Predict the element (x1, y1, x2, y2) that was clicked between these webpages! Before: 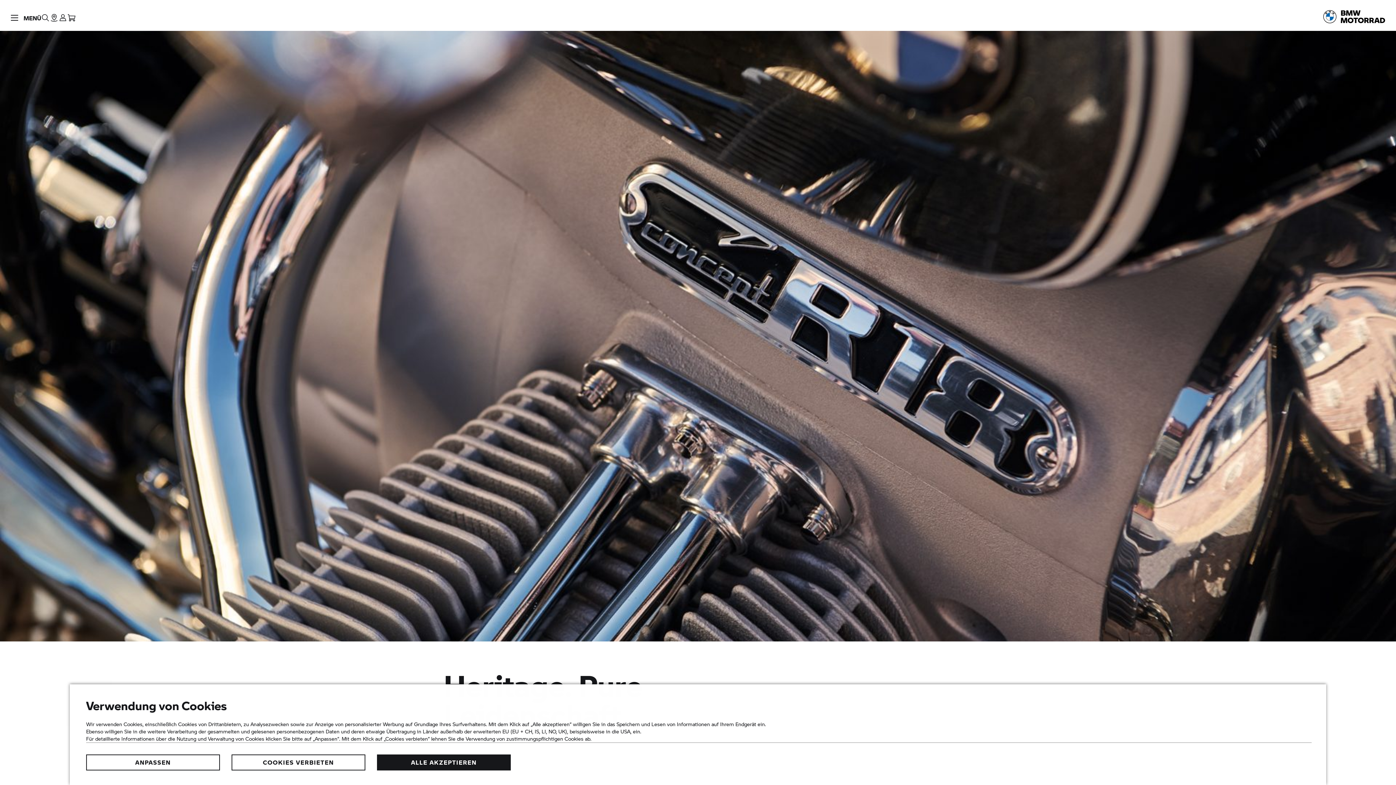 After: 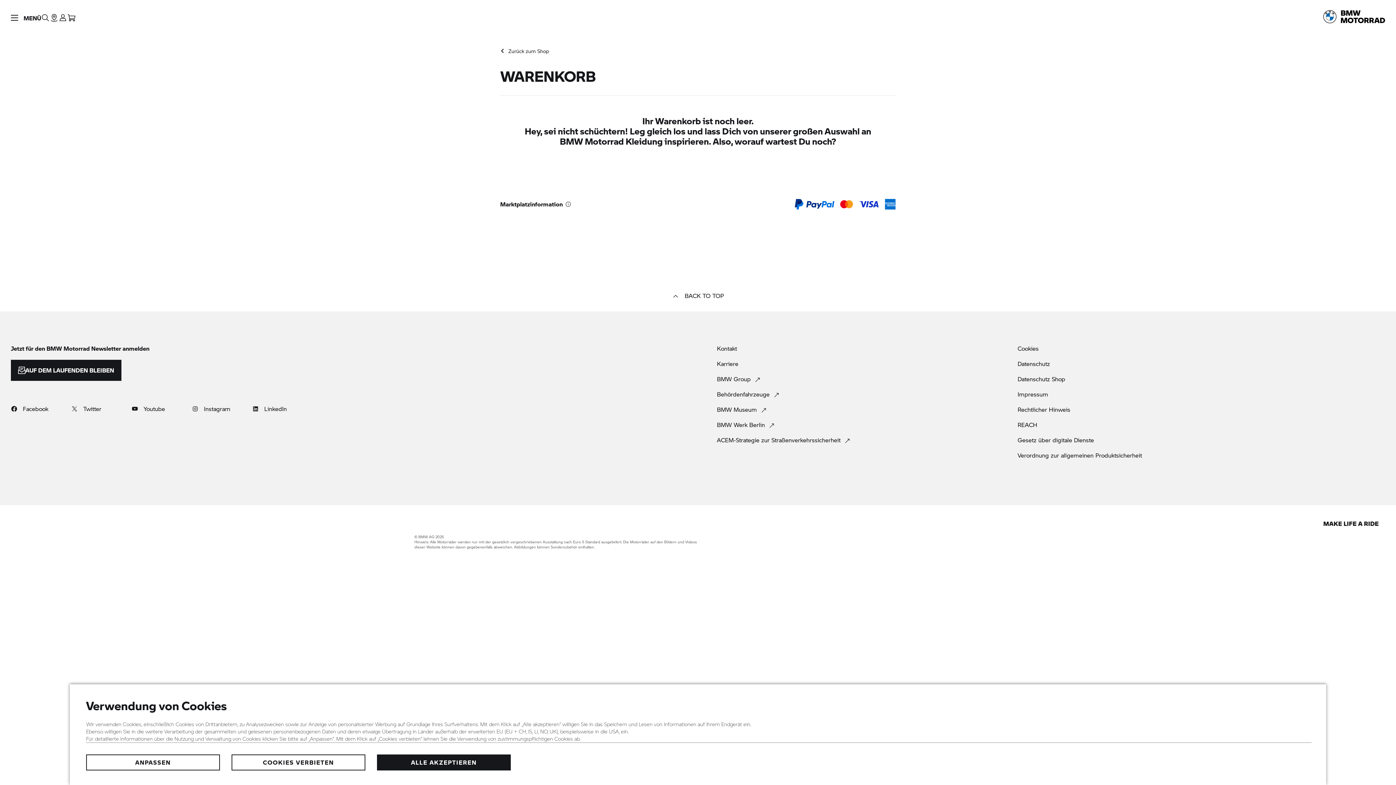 Action: bbox: (67, 0, 76, 30) label: Warenkorb